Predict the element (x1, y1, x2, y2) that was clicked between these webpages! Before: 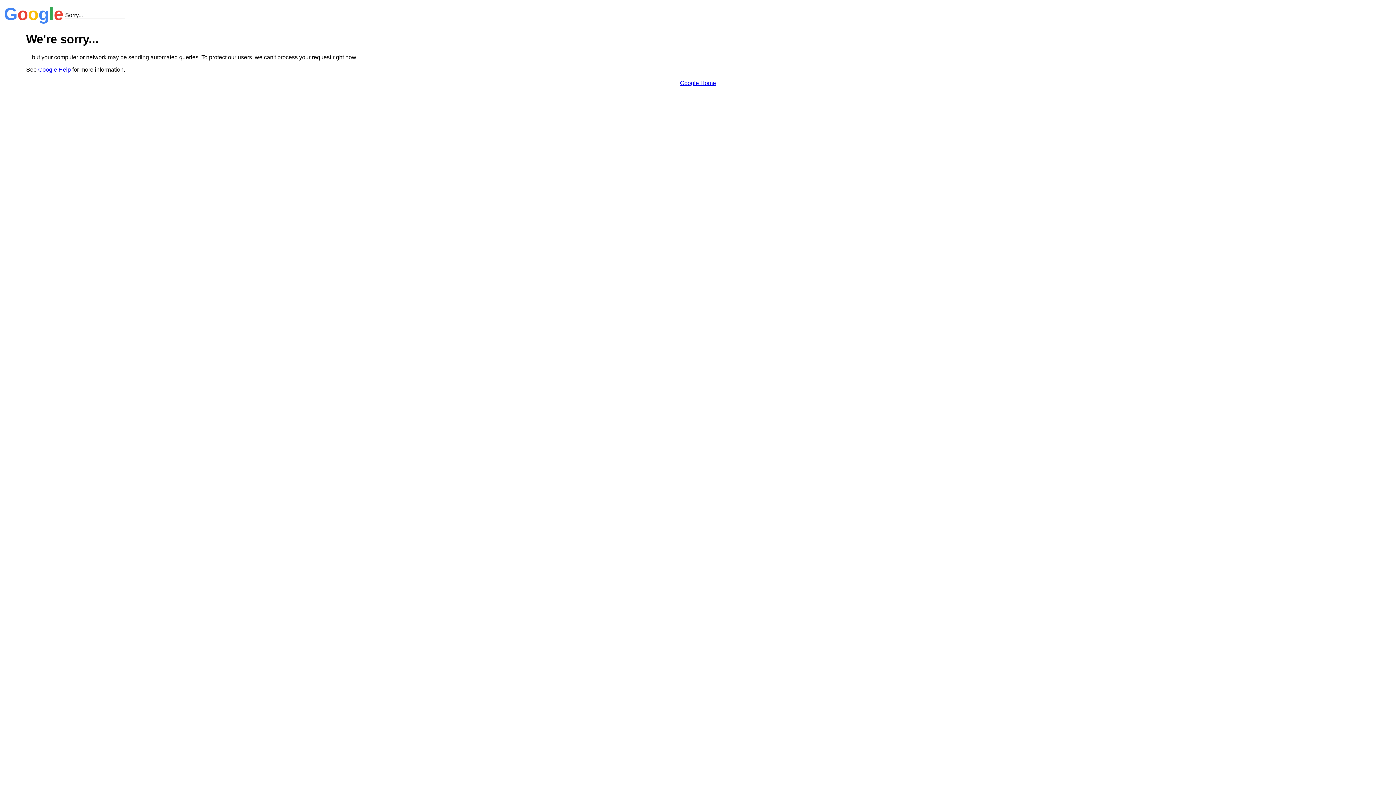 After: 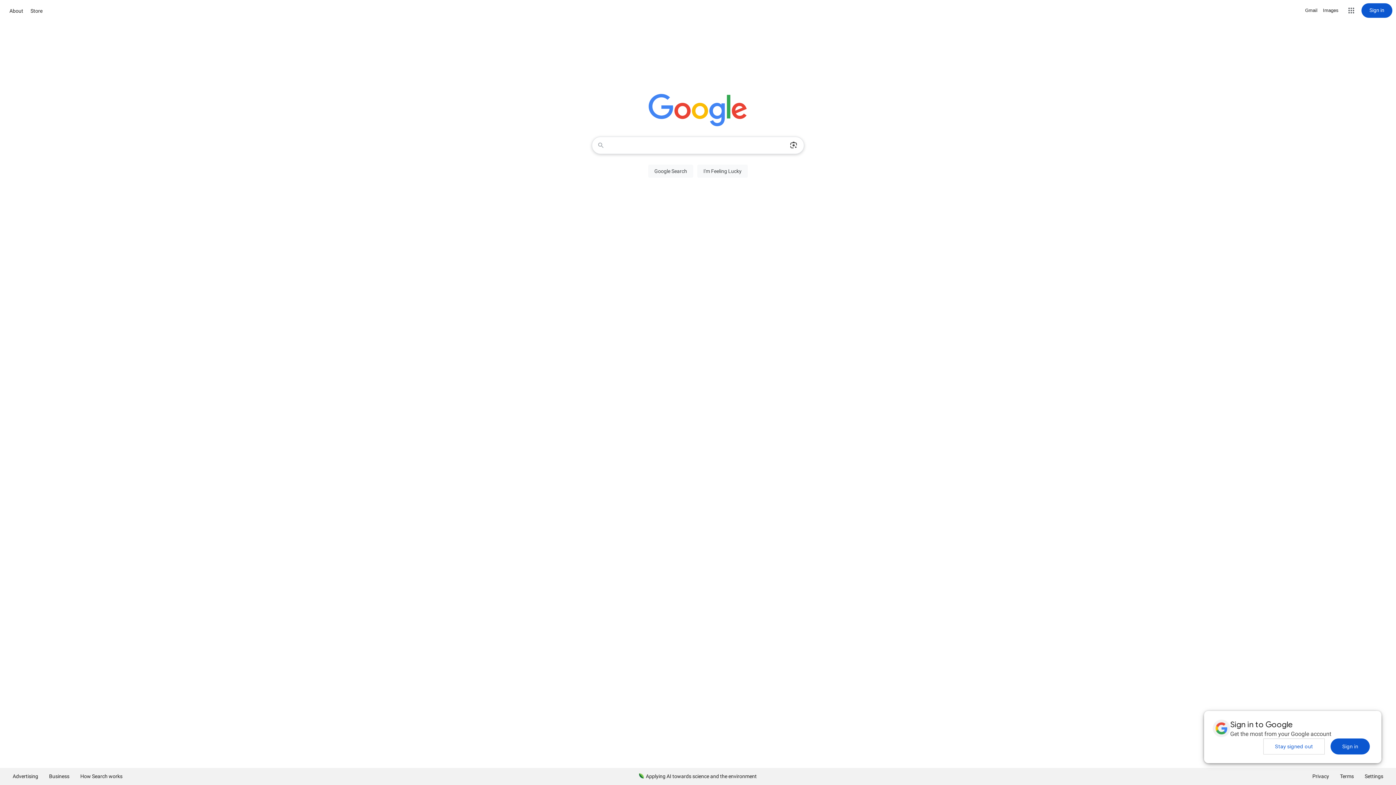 Action: label: Google Home bbox: (680, 79, 716, 86)